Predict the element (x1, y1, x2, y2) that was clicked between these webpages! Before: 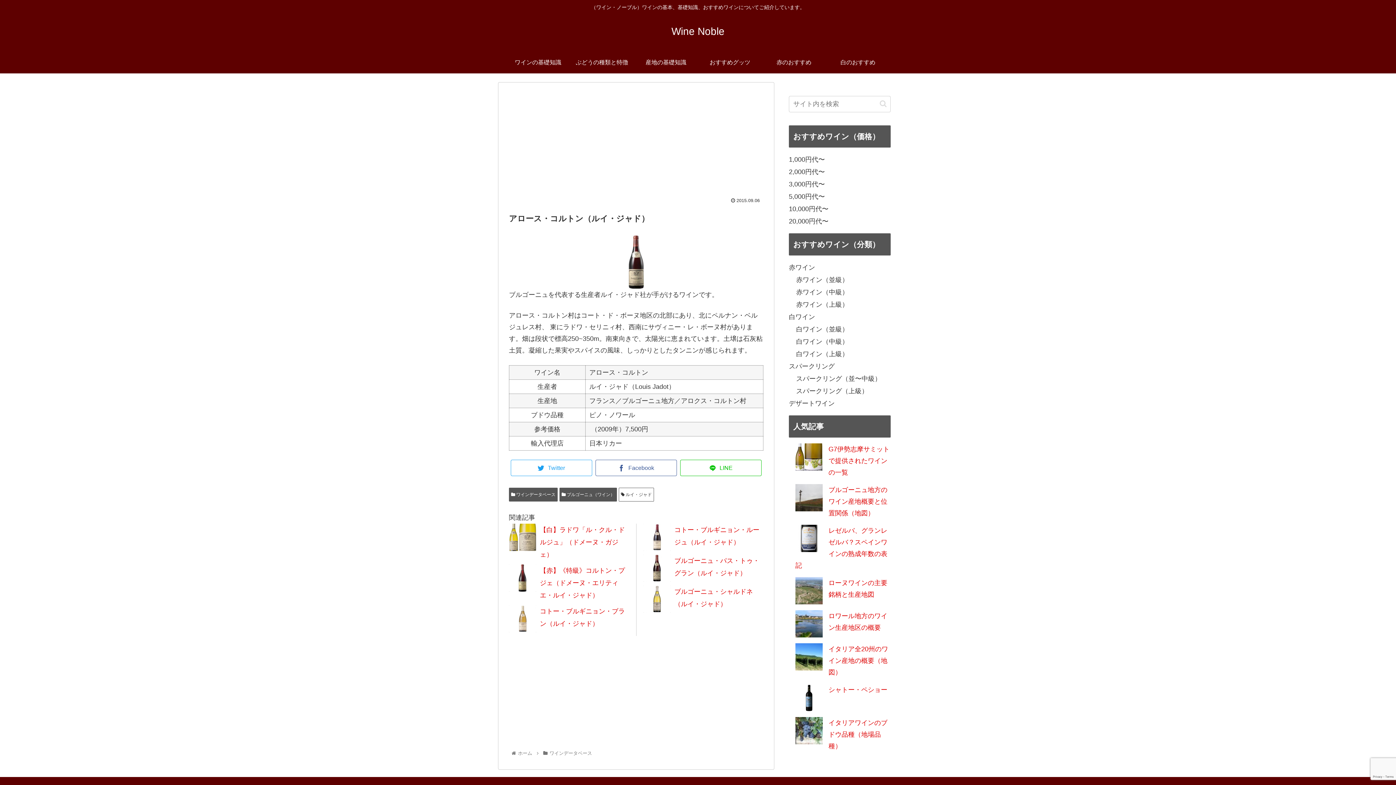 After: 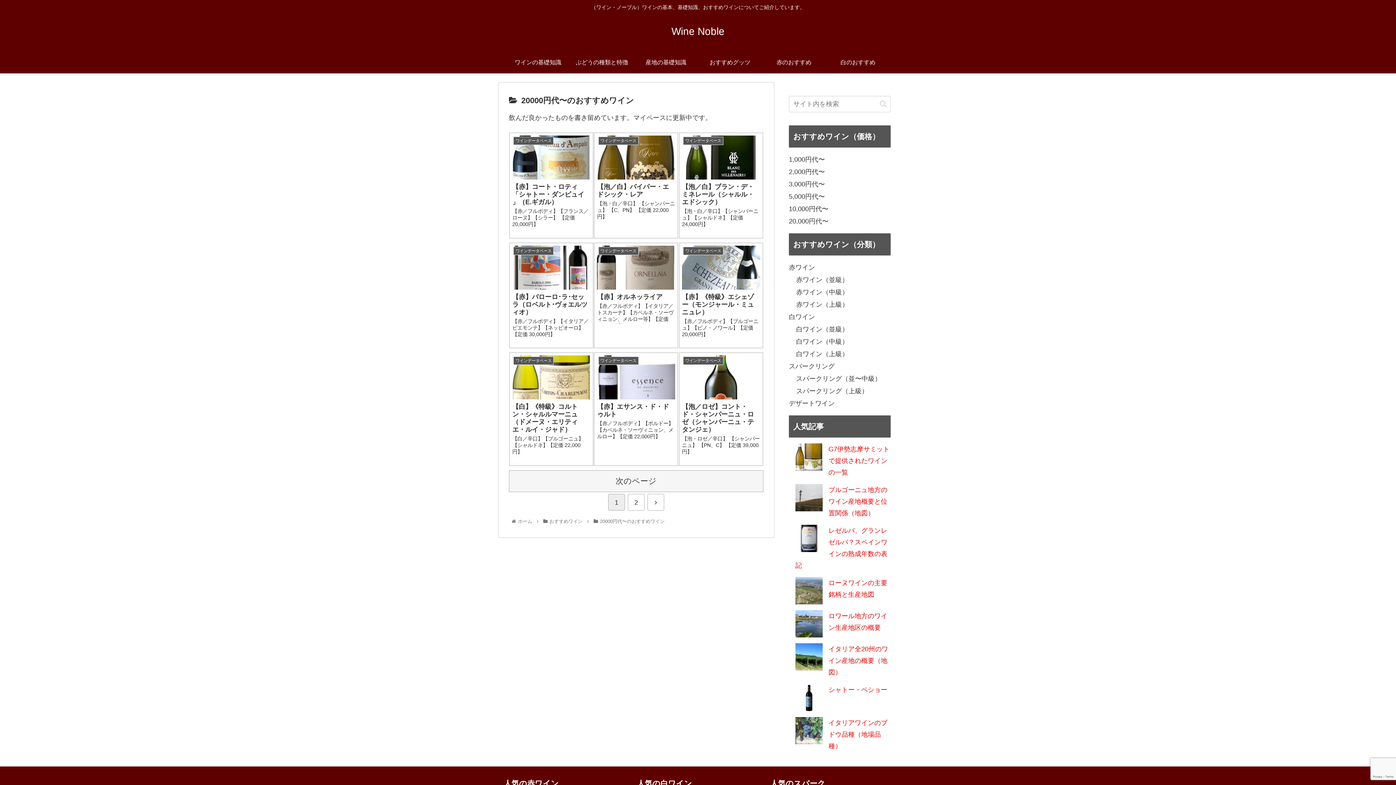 Action: bbox: (789, 215, 890, 227) label: 20,000円代〜